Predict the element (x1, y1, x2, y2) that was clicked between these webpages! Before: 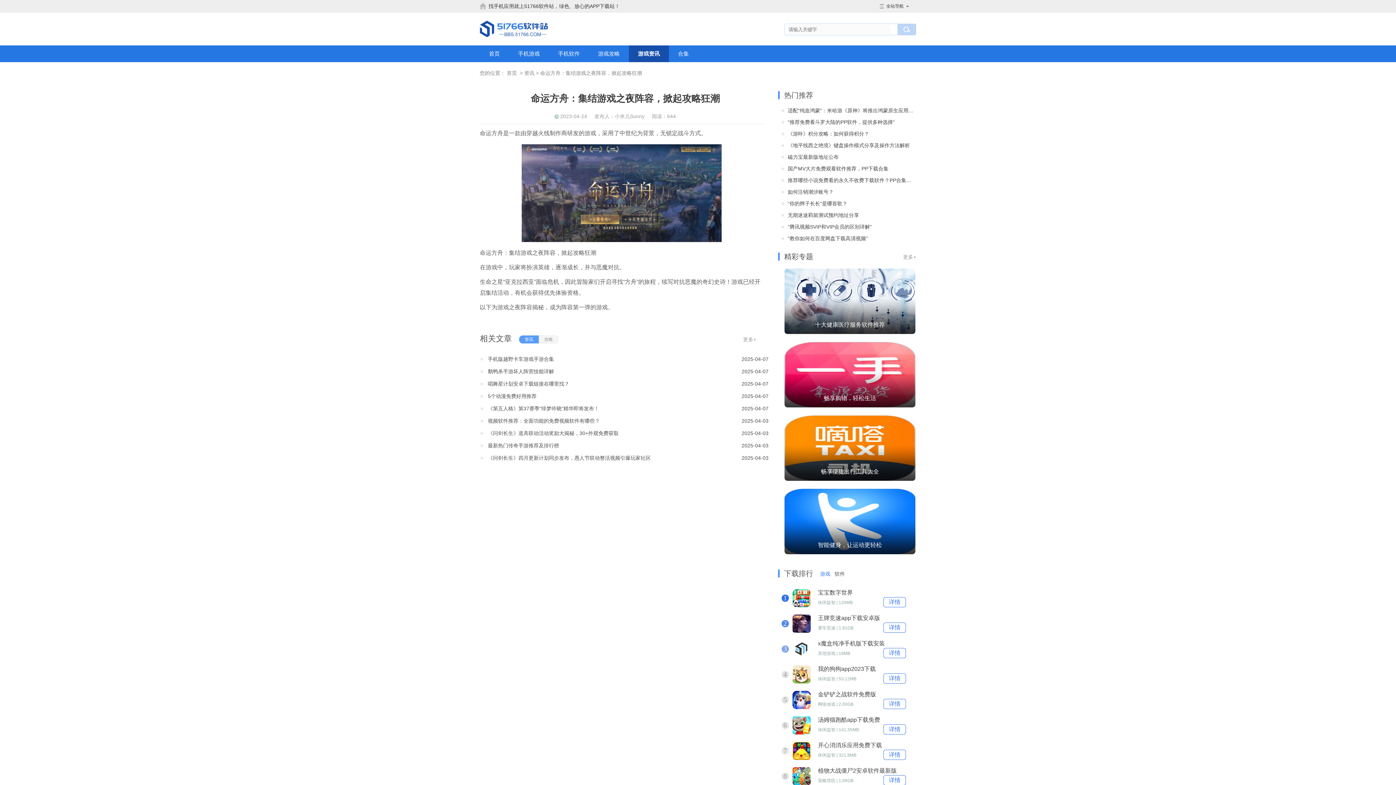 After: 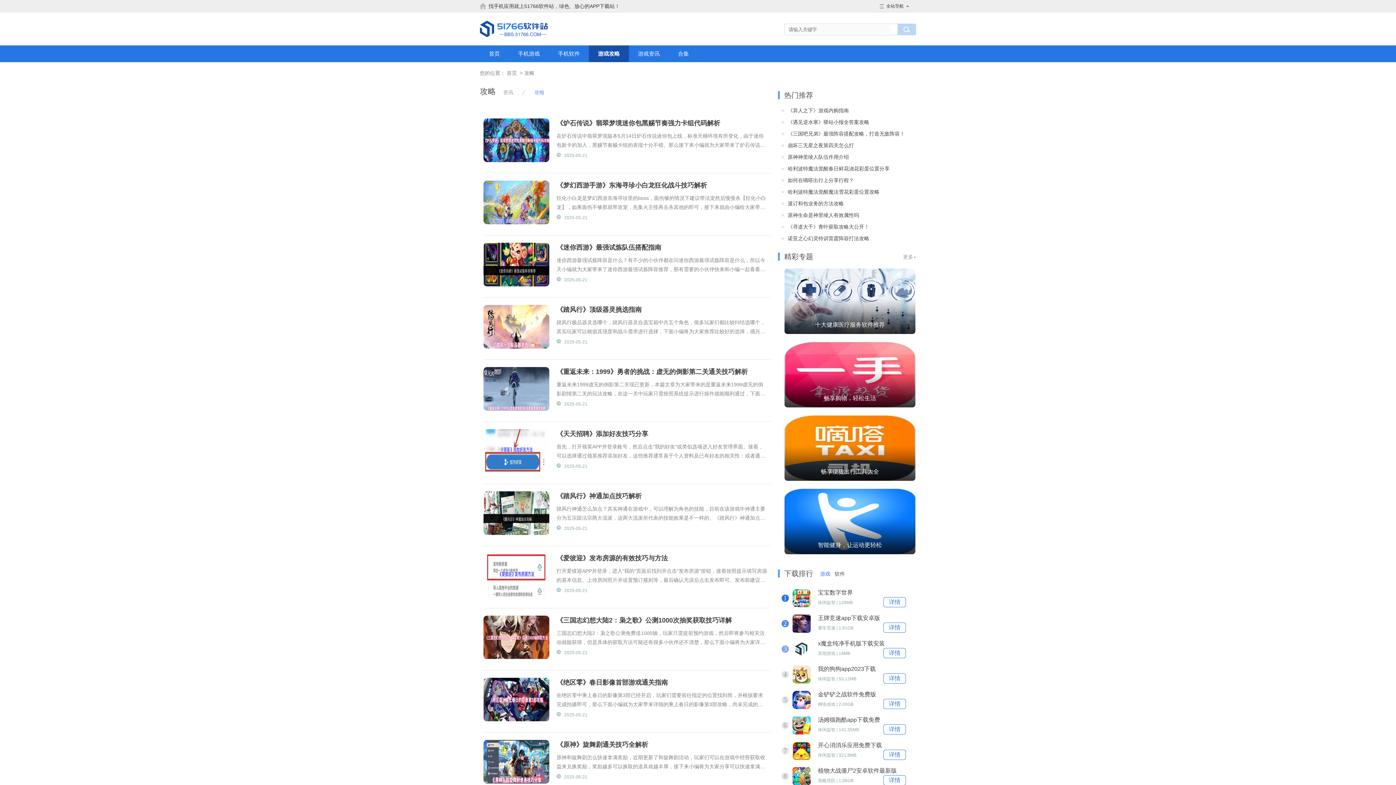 Action: bbox: (589, 45, 629, 62) label: 游戏攻略